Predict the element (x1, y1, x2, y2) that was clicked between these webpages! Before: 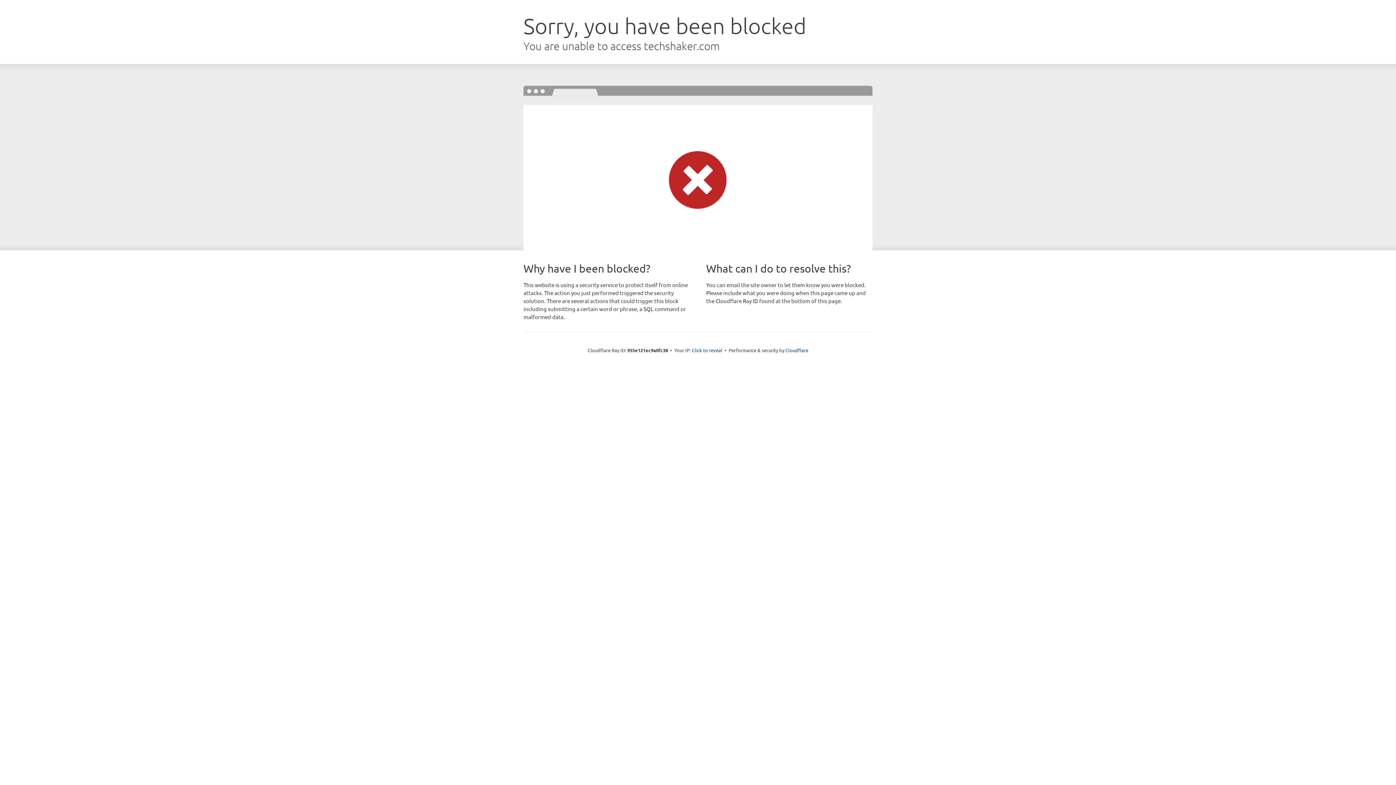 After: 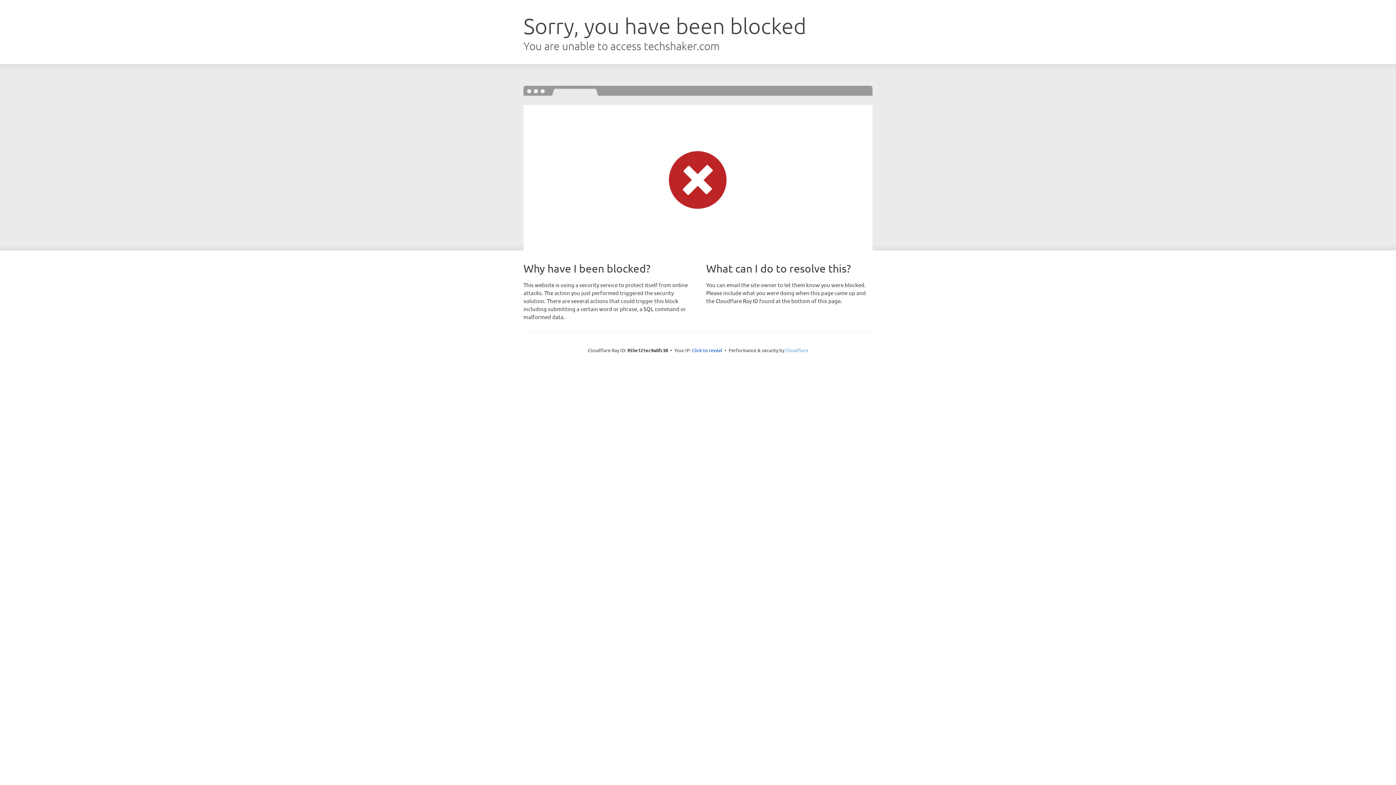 Action: bbox: (785, 347, 808, 353) label: Cloudflare